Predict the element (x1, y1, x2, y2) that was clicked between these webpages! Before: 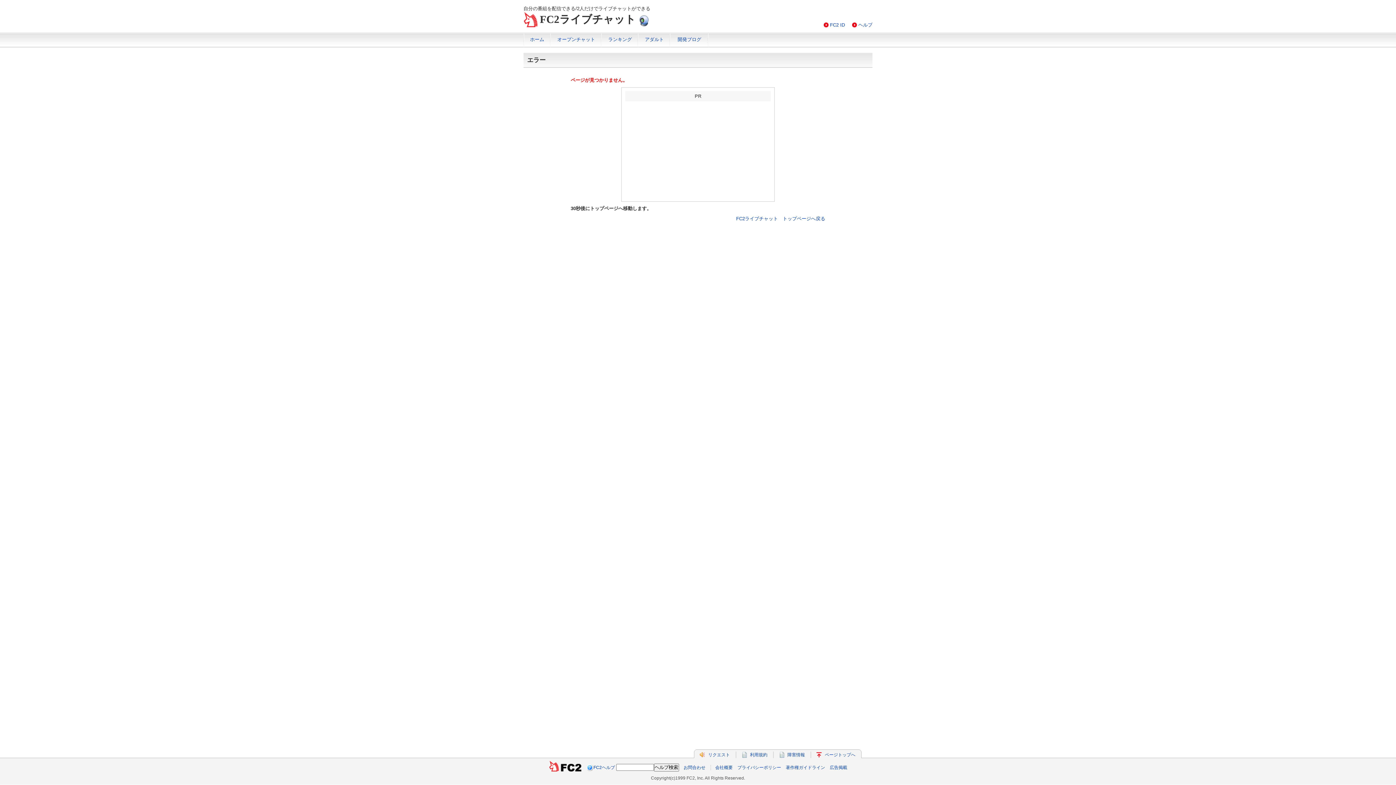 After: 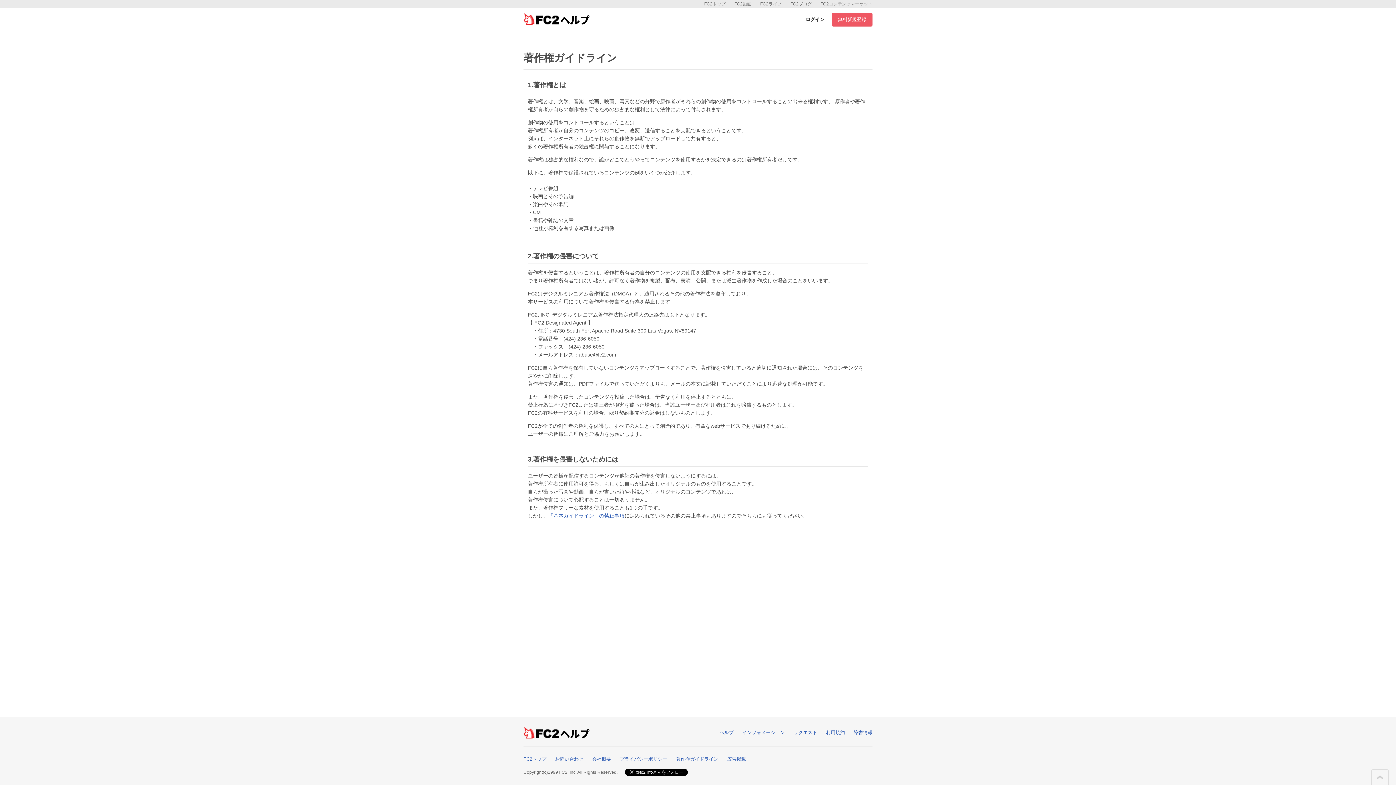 Action: bbox: (786, 765, 825, 770) label: 著作権ガイドライン